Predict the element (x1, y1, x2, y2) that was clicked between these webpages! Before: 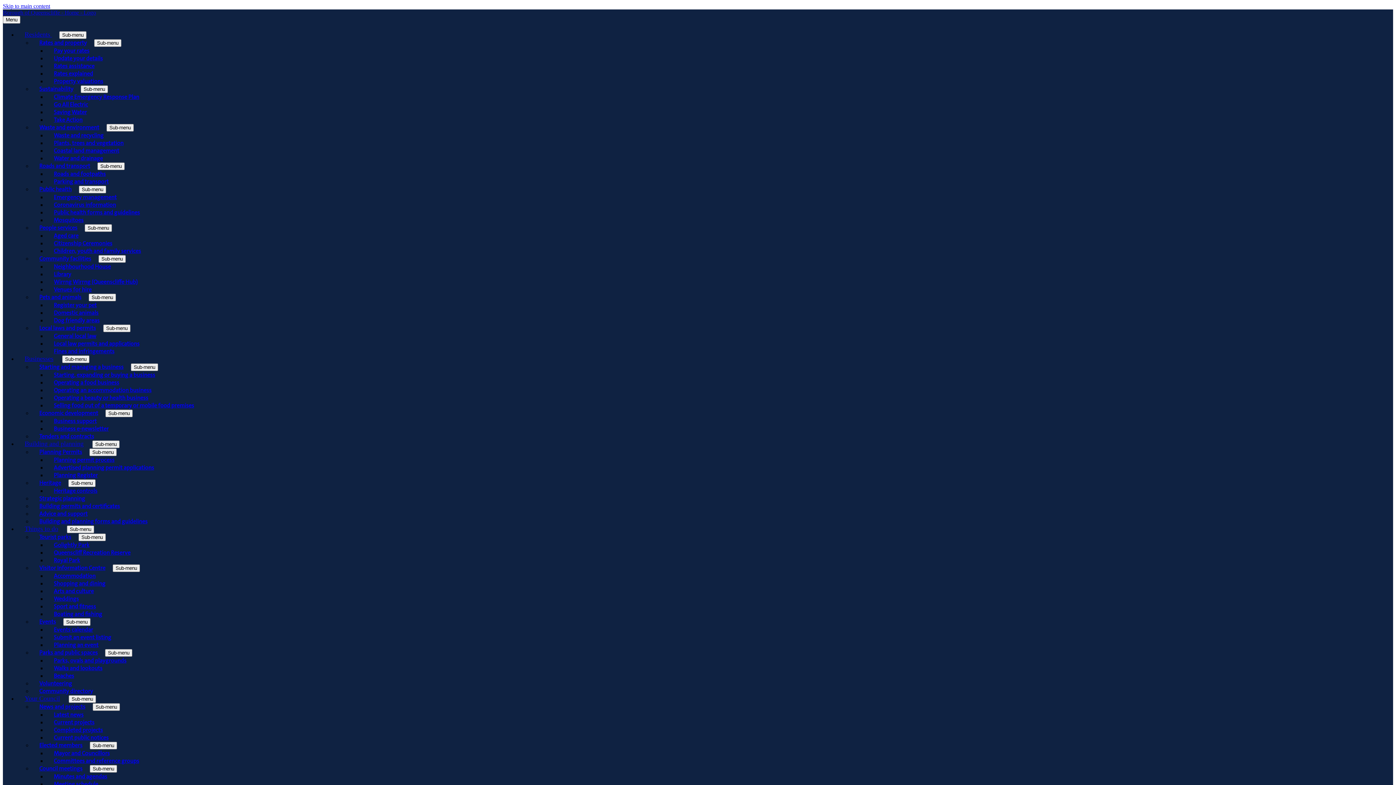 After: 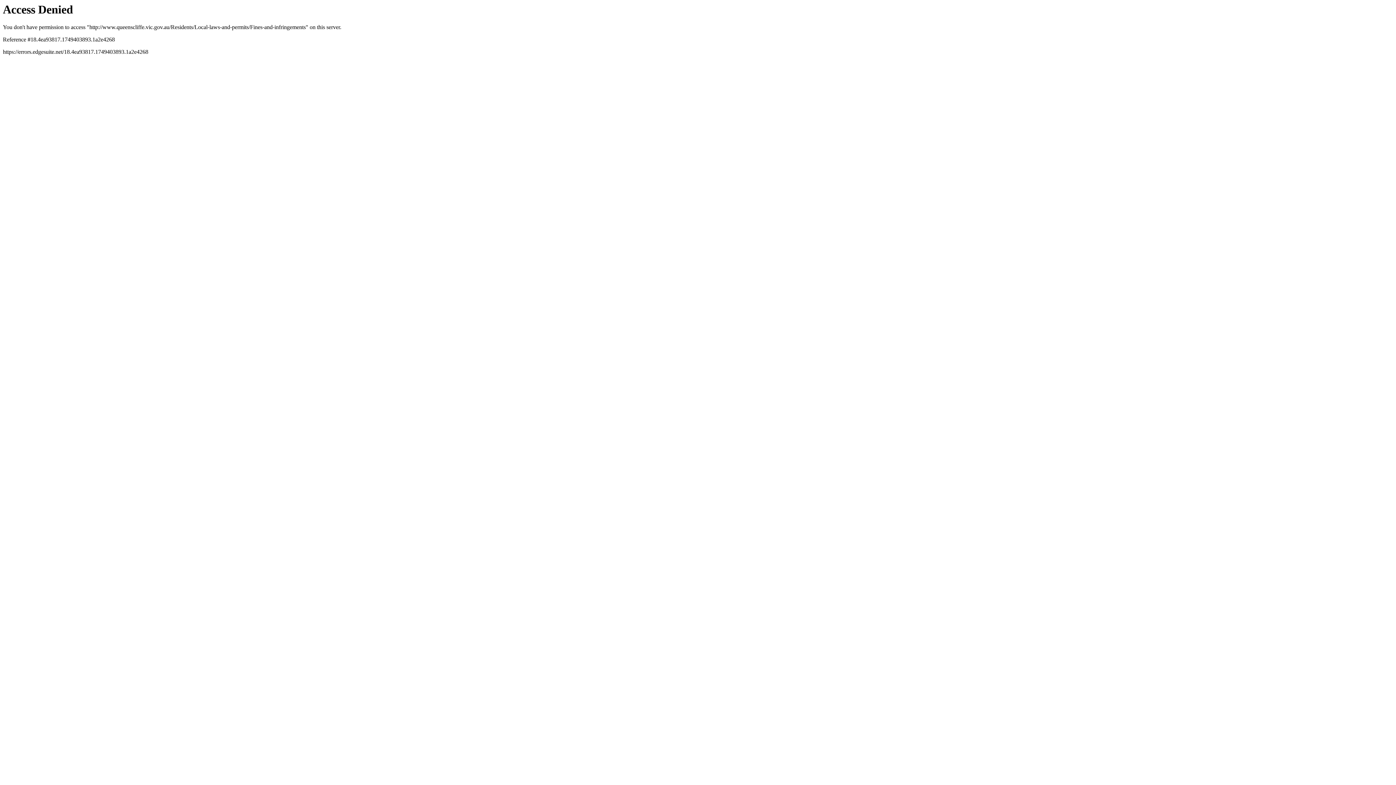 Action: label: Fines and infringements bbox: (46, 341, 121, 361)